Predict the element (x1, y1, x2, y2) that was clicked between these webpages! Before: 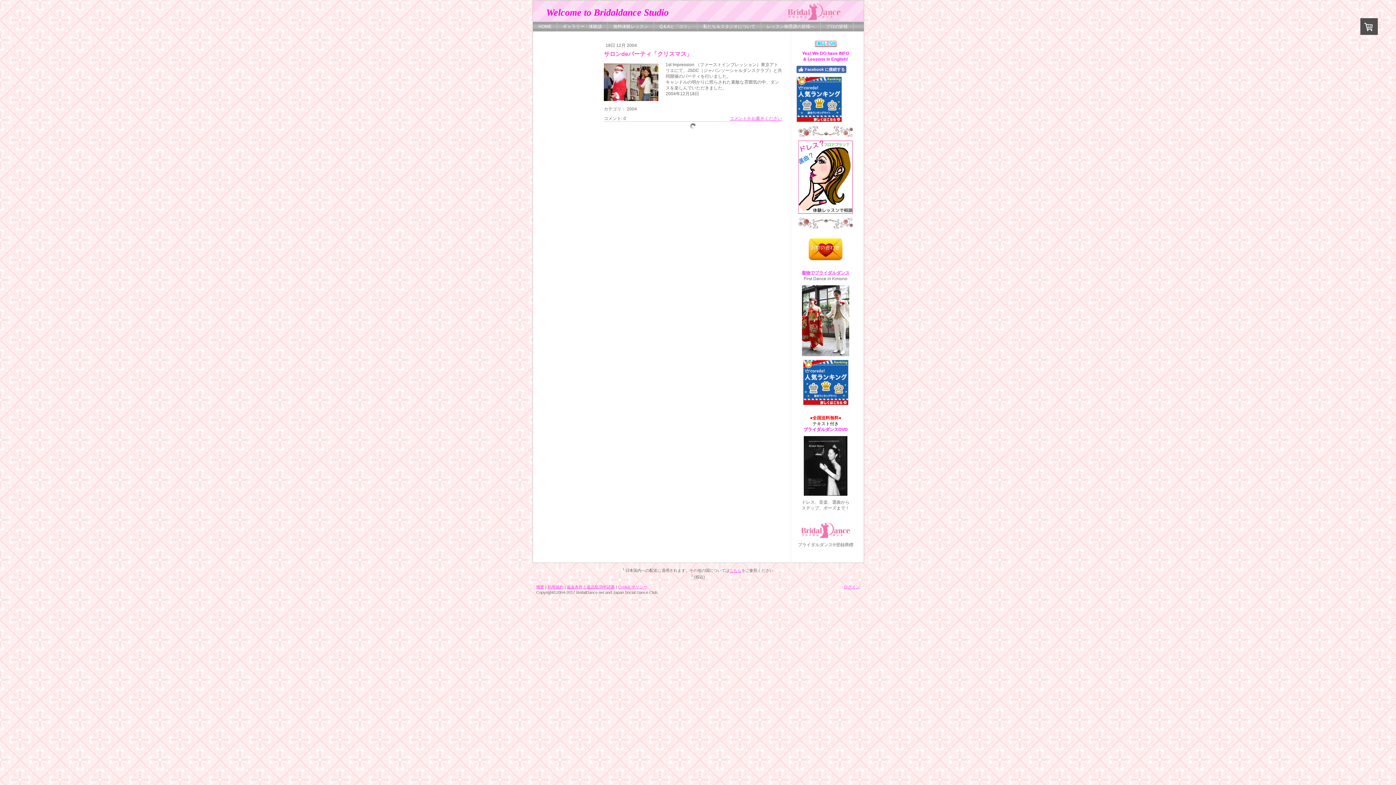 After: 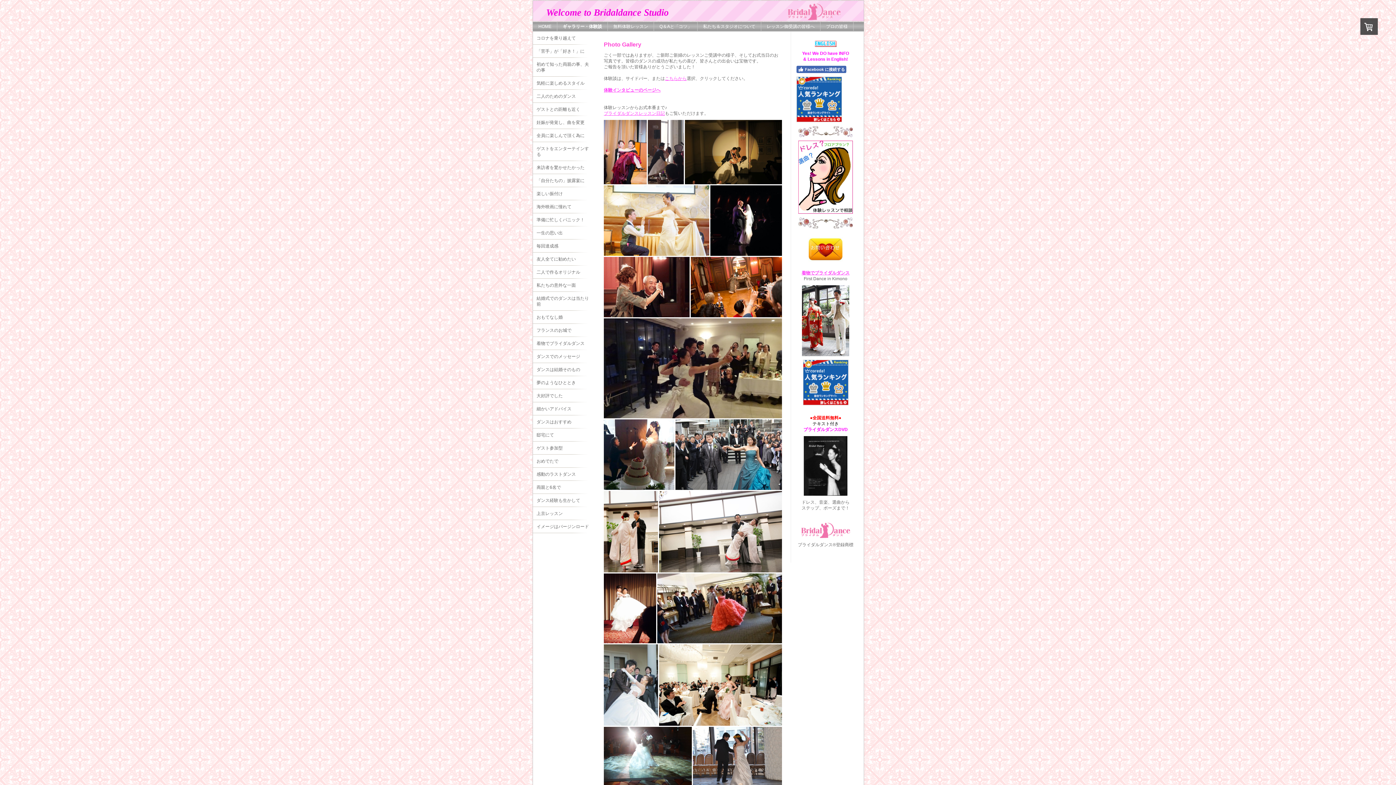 Action: bbox: (557, 22, 608, 30) label: ギャラリー・体験談